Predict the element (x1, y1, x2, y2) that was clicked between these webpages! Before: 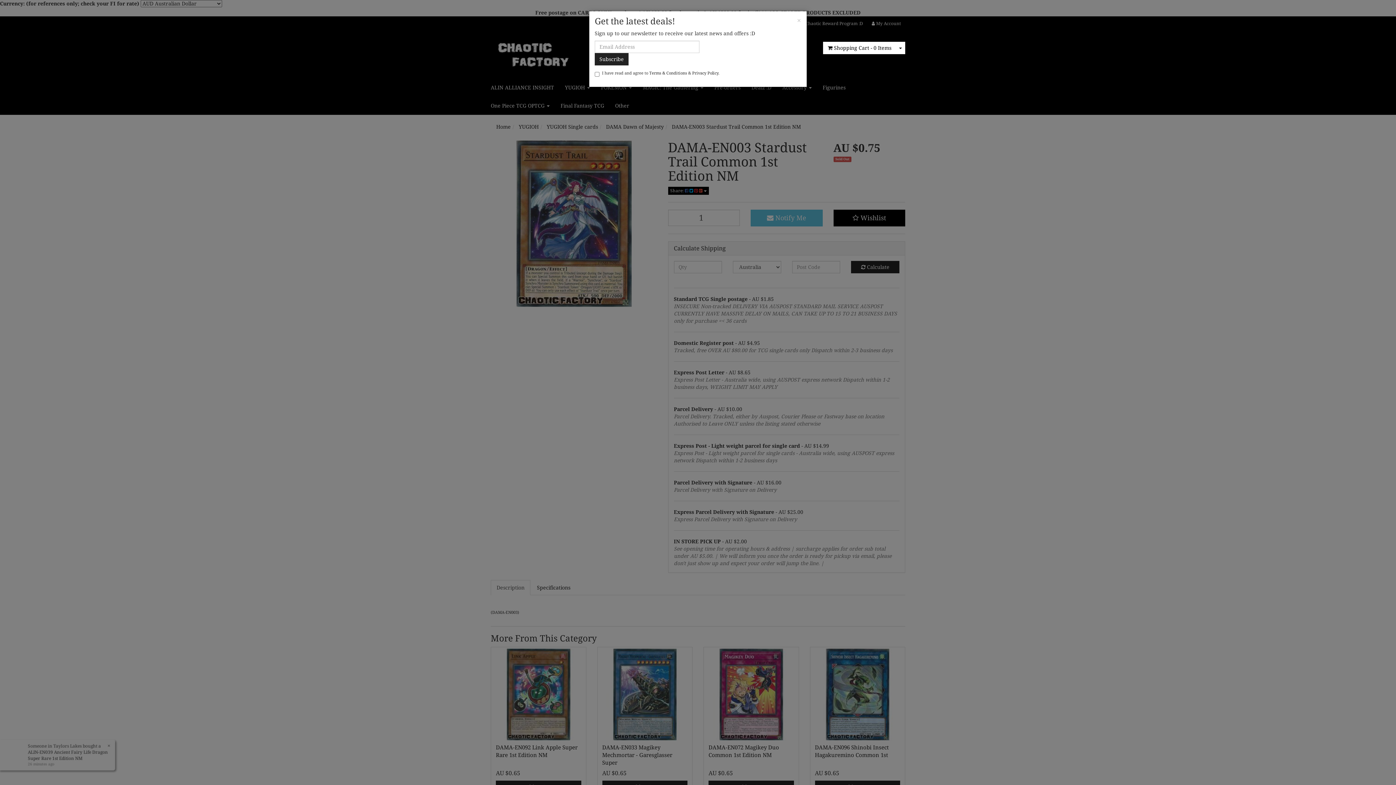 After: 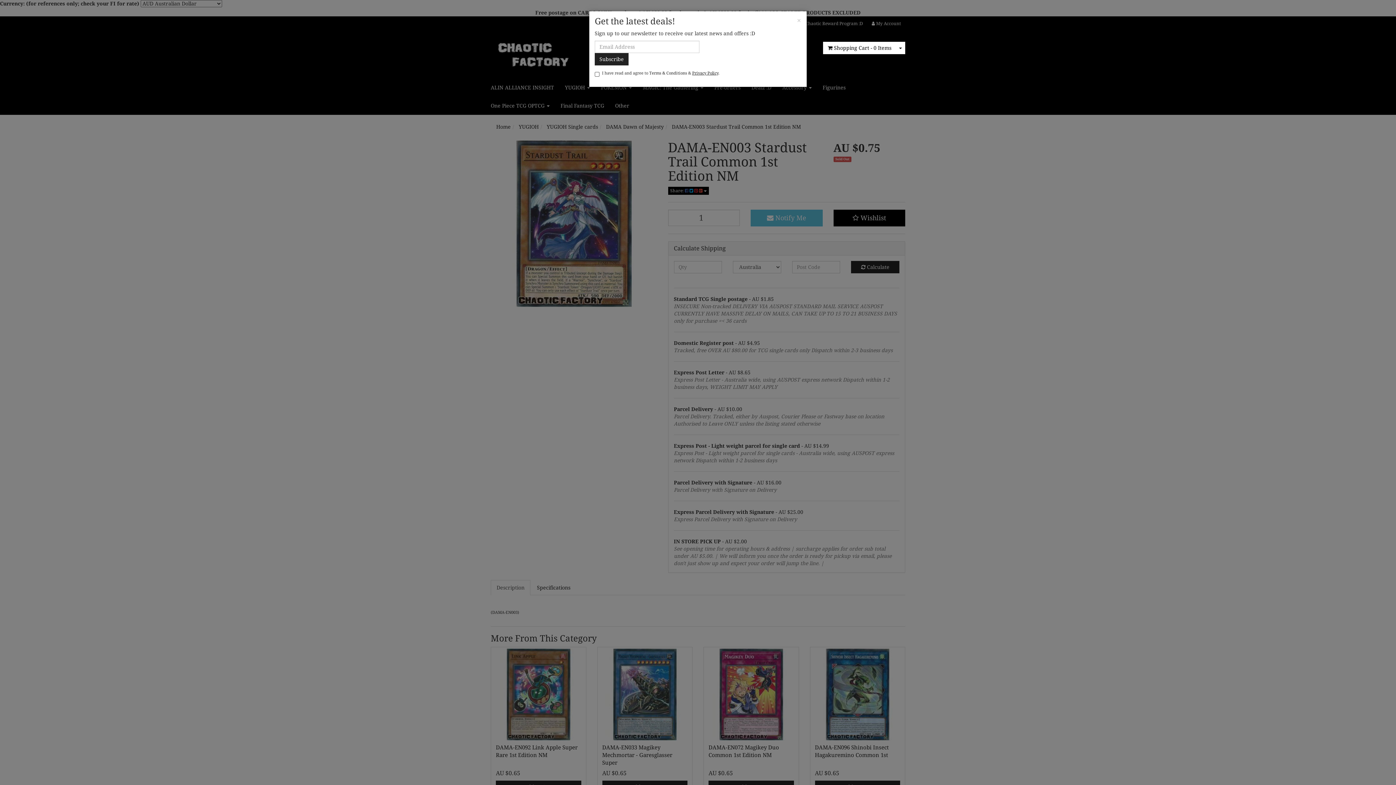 Action: bbox: (692, 70, 718, 75) label: Privacy Policy